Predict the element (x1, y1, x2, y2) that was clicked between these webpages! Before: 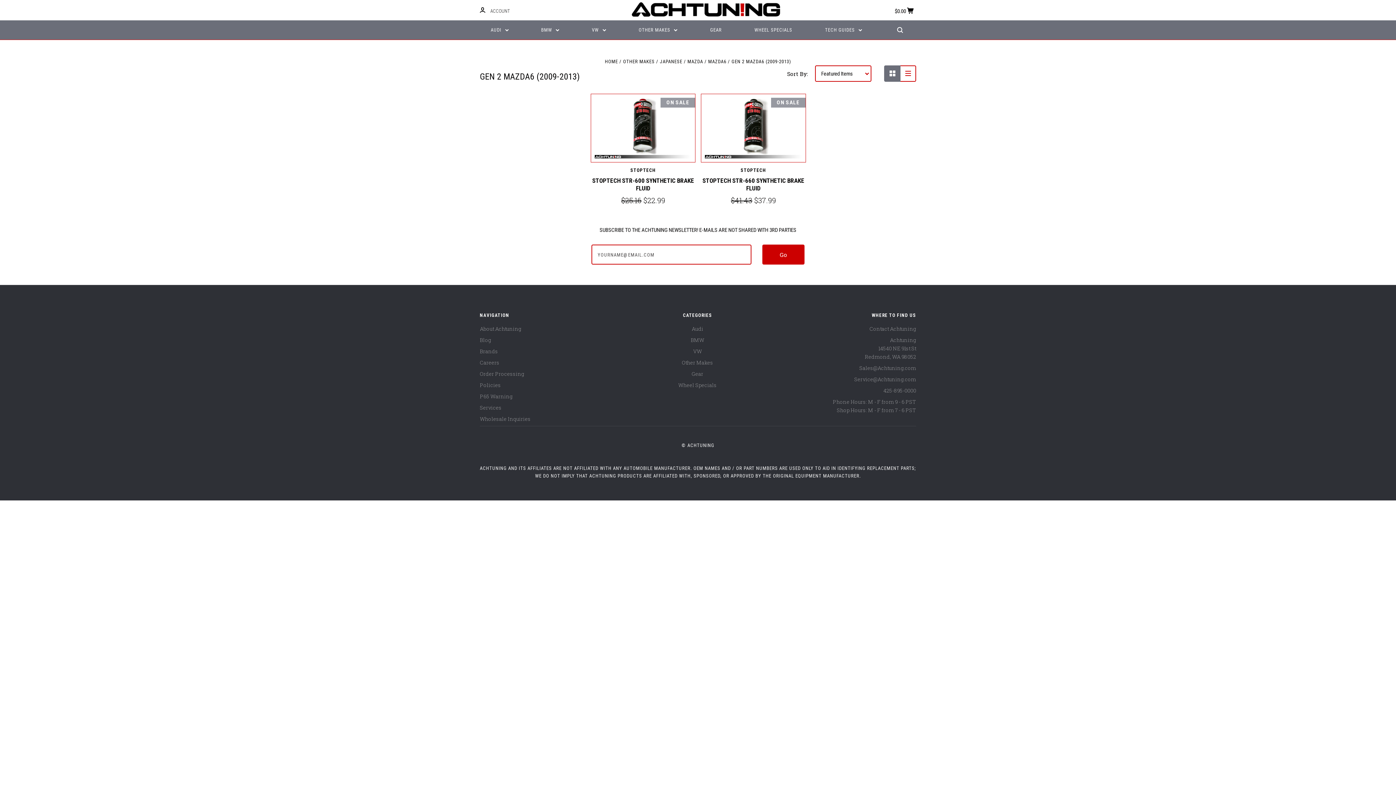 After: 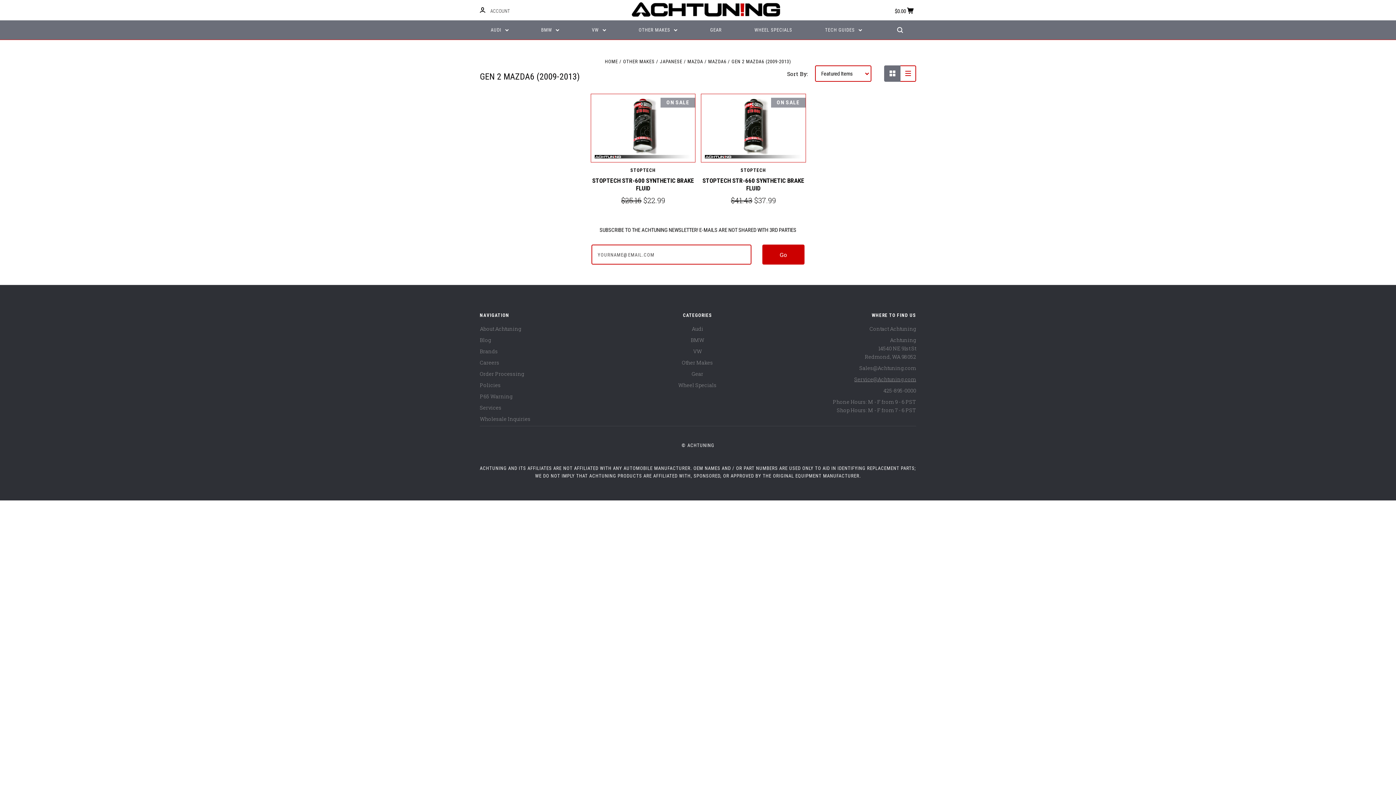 Action: bbox: (854, 376, 916, 382) label: Service@Achtuning.com